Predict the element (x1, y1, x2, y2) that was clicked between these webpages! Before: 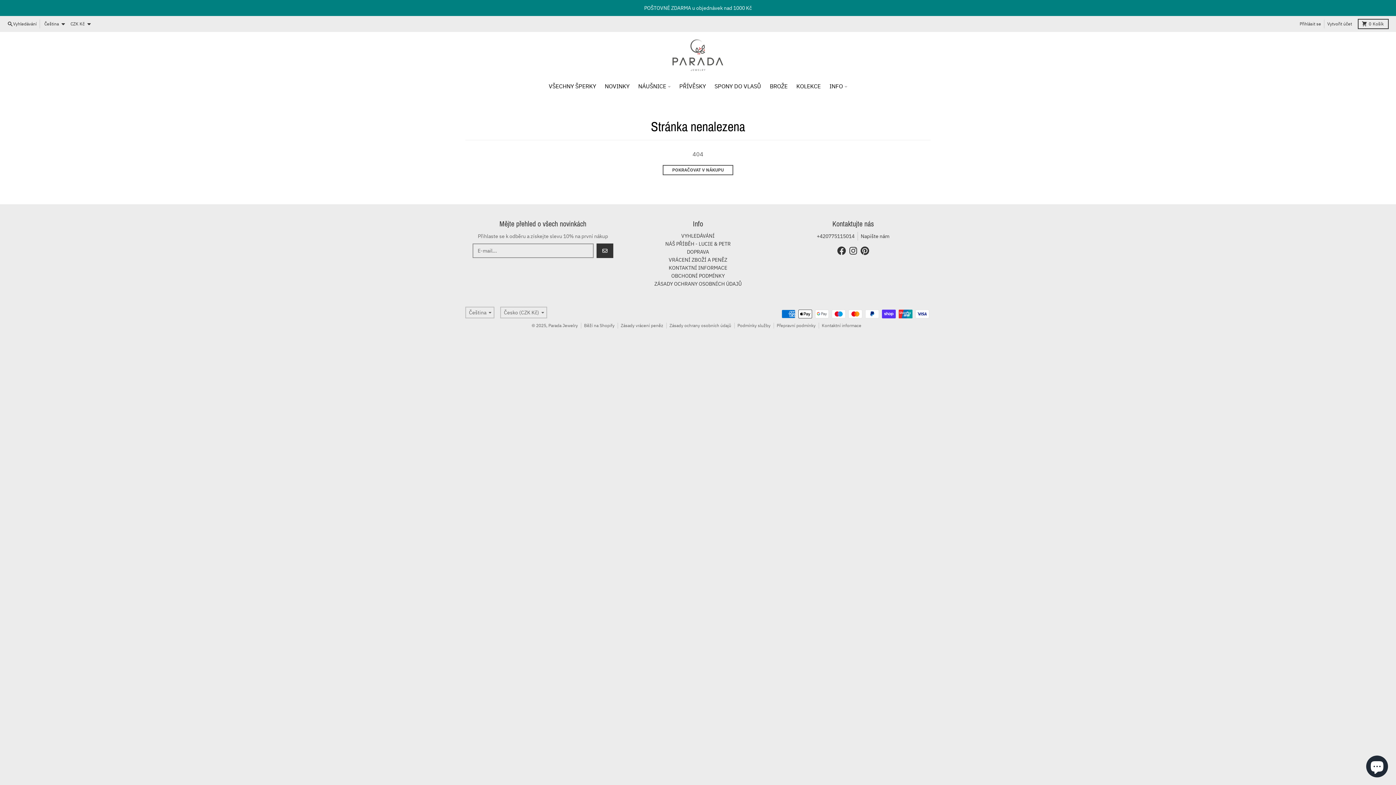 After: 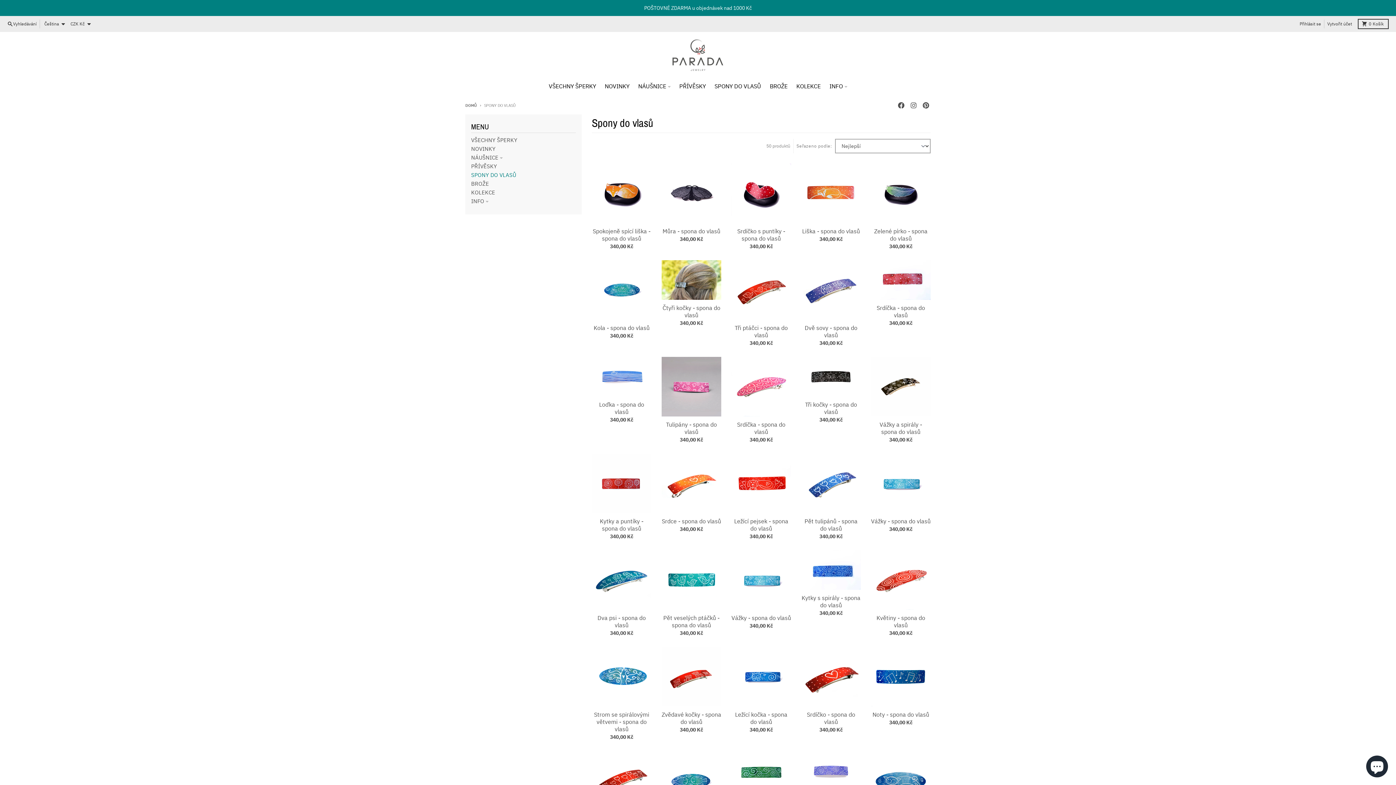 Action: bbox: (710, 78, 765, 93) label: SPONY DO VLASŮ